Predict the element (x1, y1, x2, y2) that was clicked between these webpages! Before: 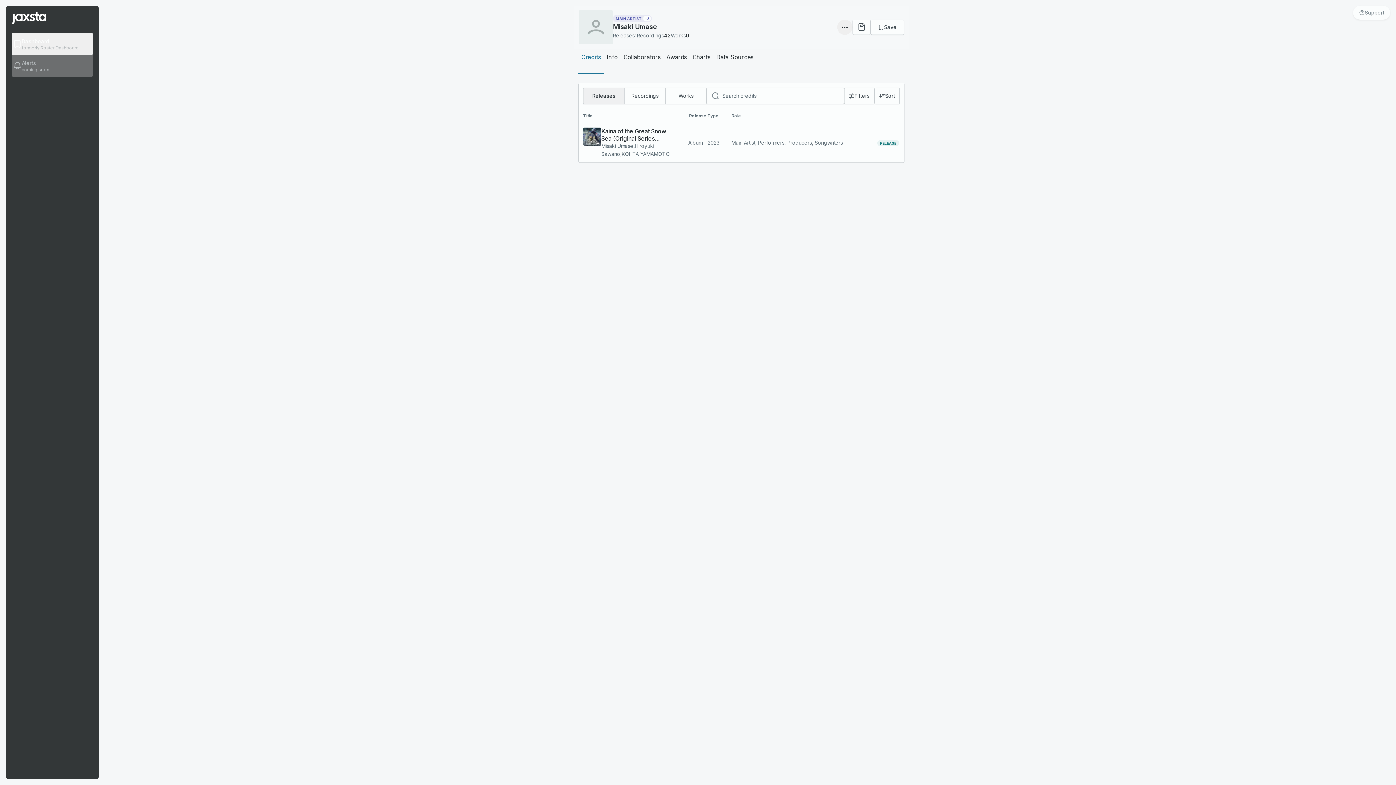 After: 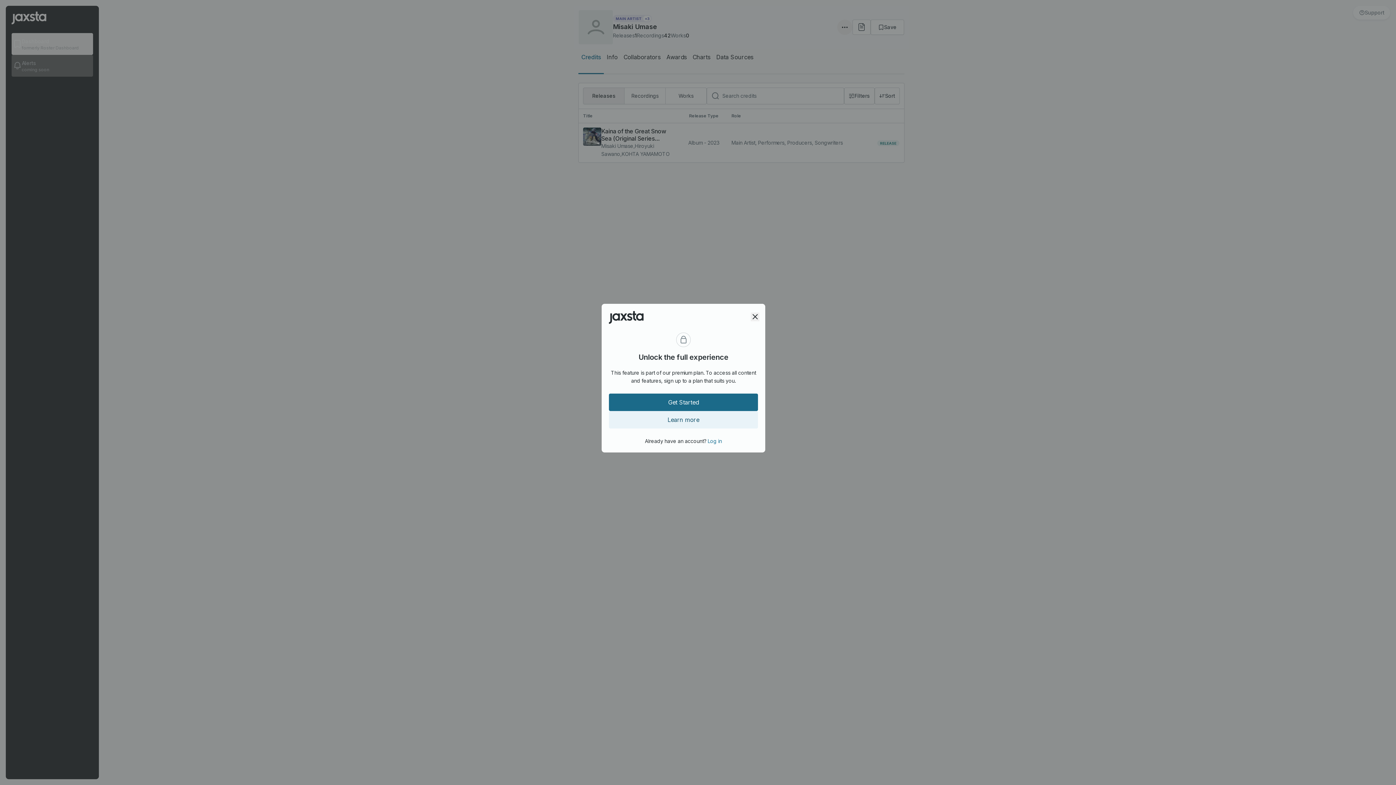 Action: label: Kaina of the Great Snow Sea (Original Series Soundtrack)
Misaki Umase,Hiroyuki Sawano,KOHTA YAMAMOTO bbox: (583, 127, 676, 158)